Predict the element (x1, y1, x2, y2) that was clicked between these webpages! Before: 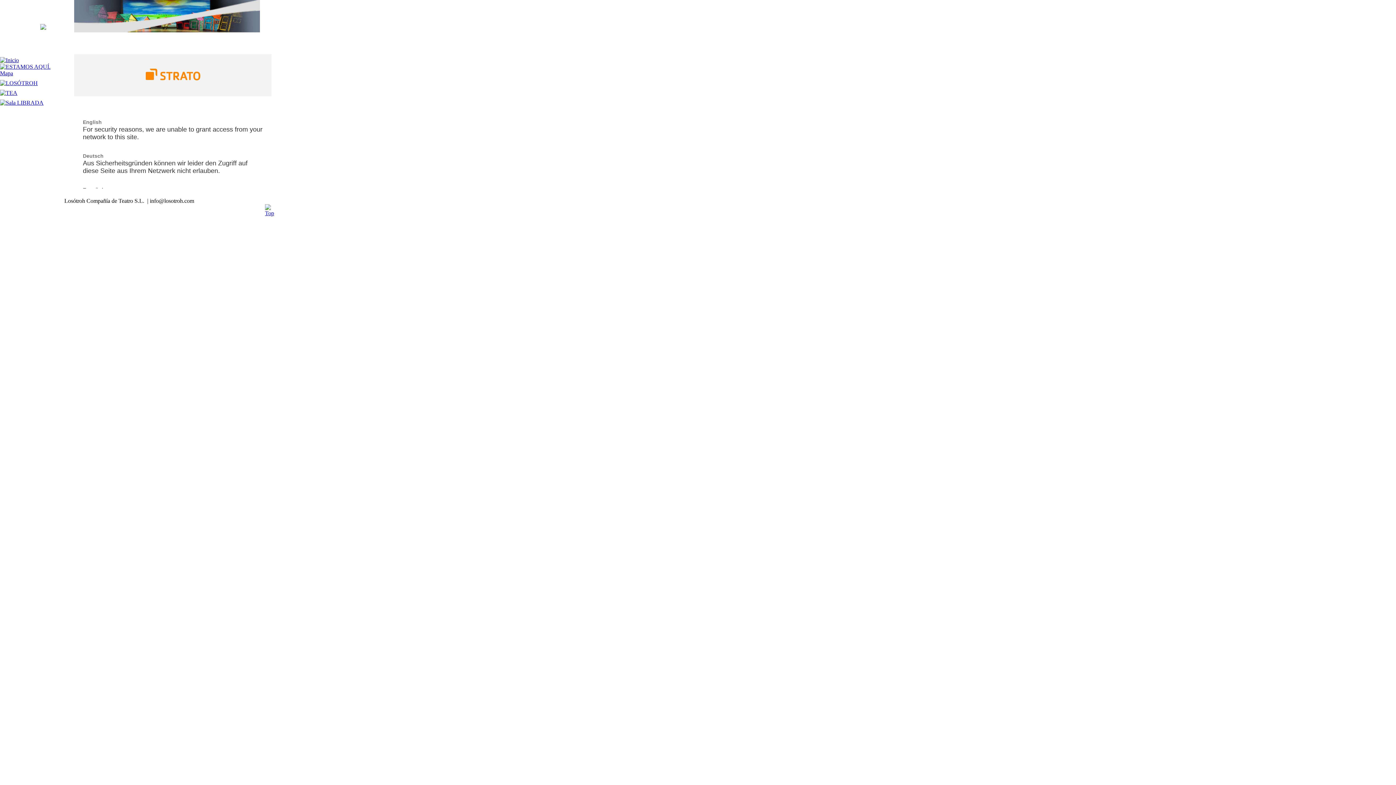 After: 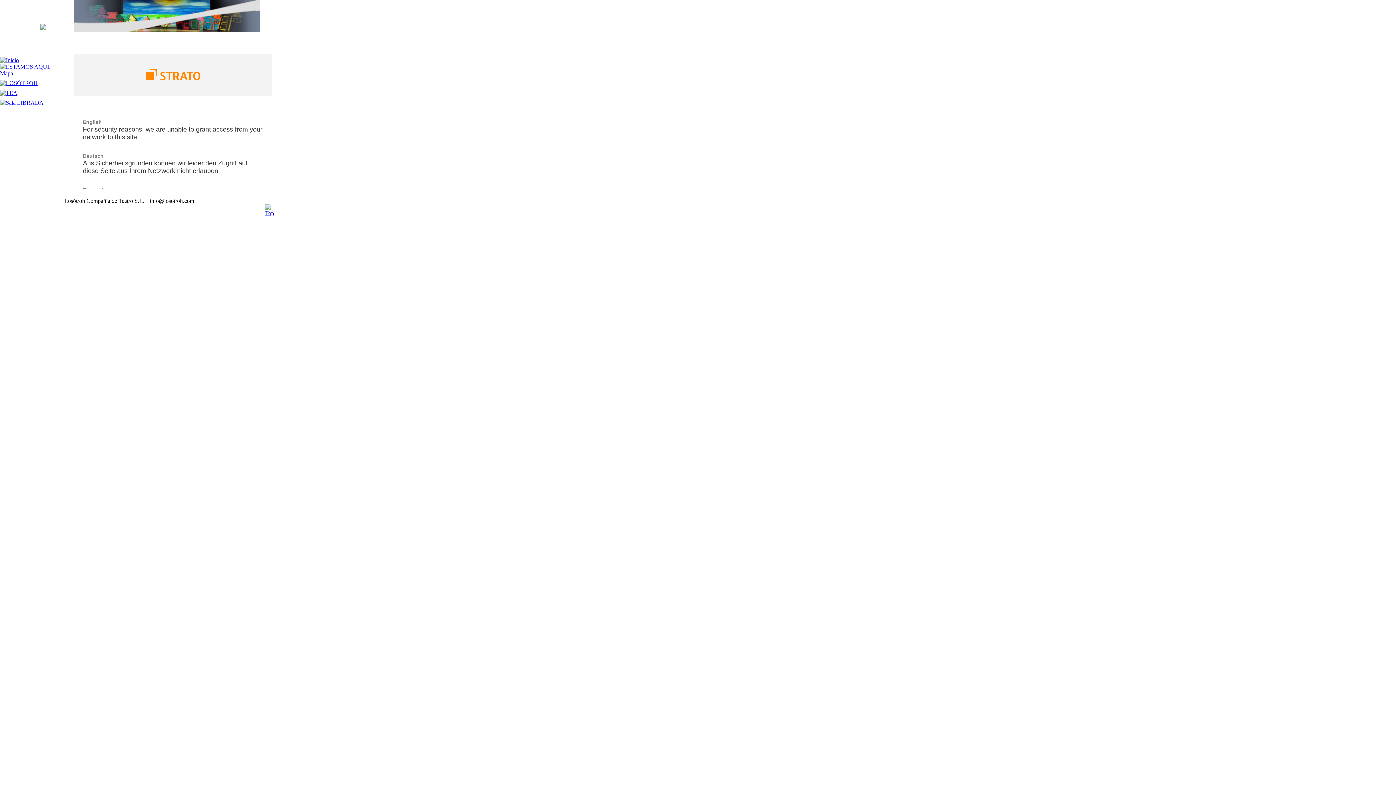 Action: bbox: (261, 210, 277, 216)